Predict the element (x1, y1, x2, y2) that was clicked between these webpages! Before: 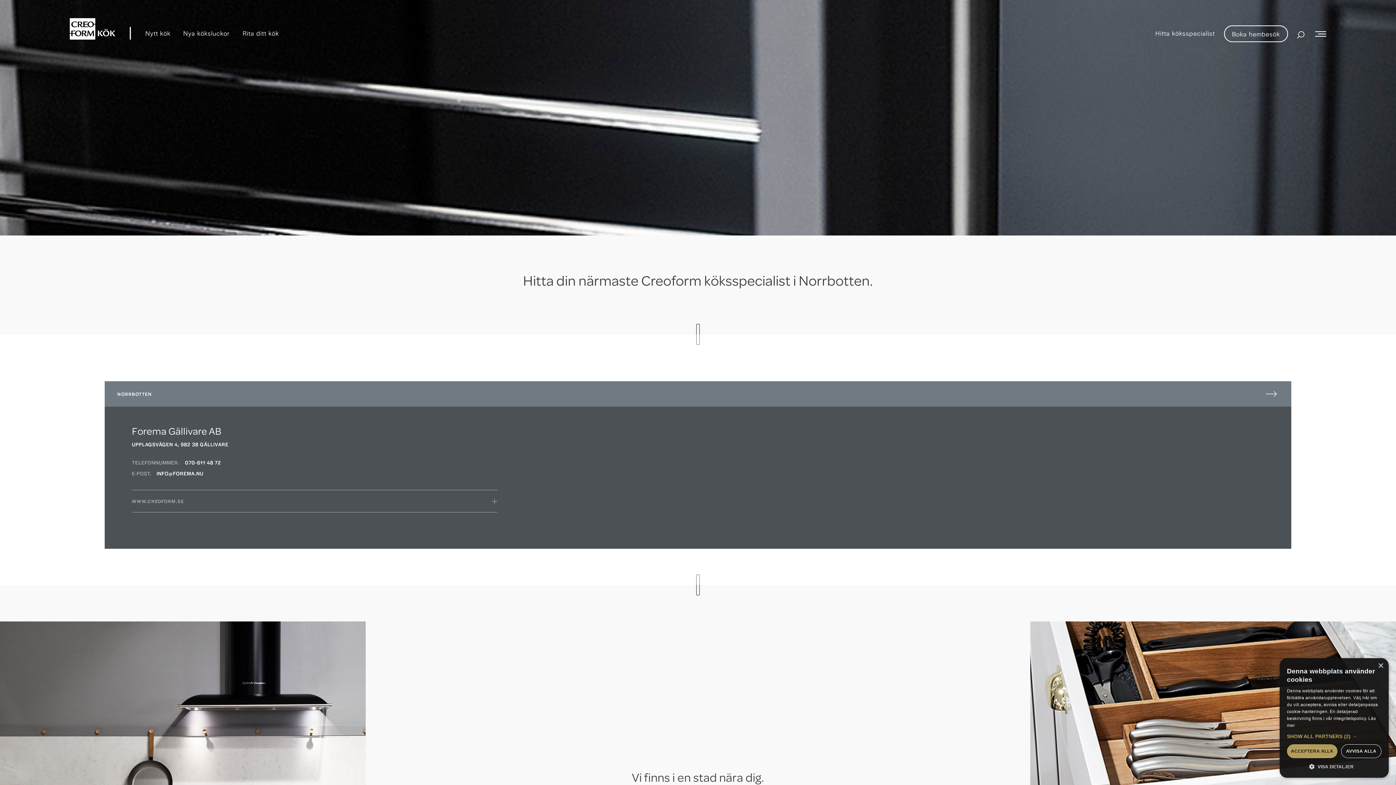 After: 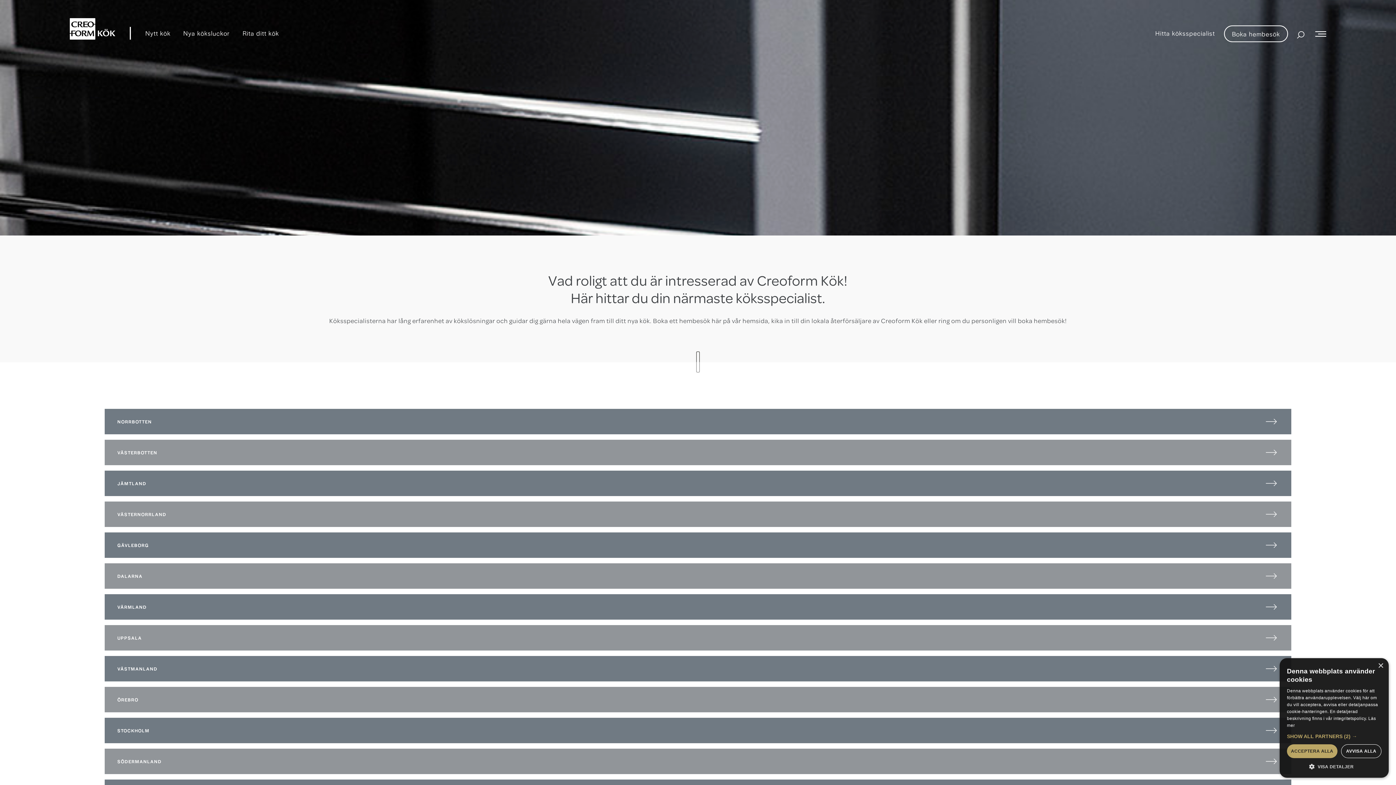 Action: bbox: (1152, 26, 1218, 39) label: Hitta köksspecialist